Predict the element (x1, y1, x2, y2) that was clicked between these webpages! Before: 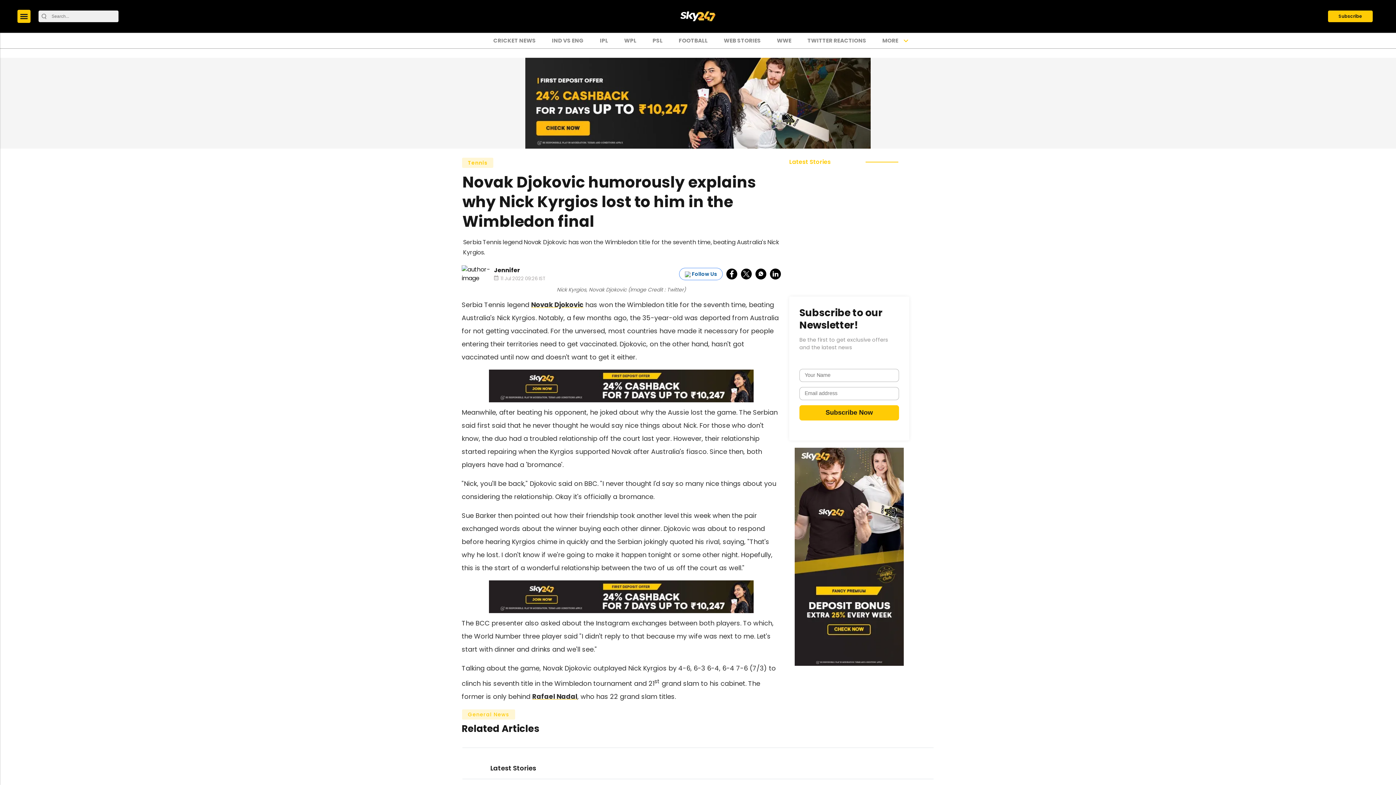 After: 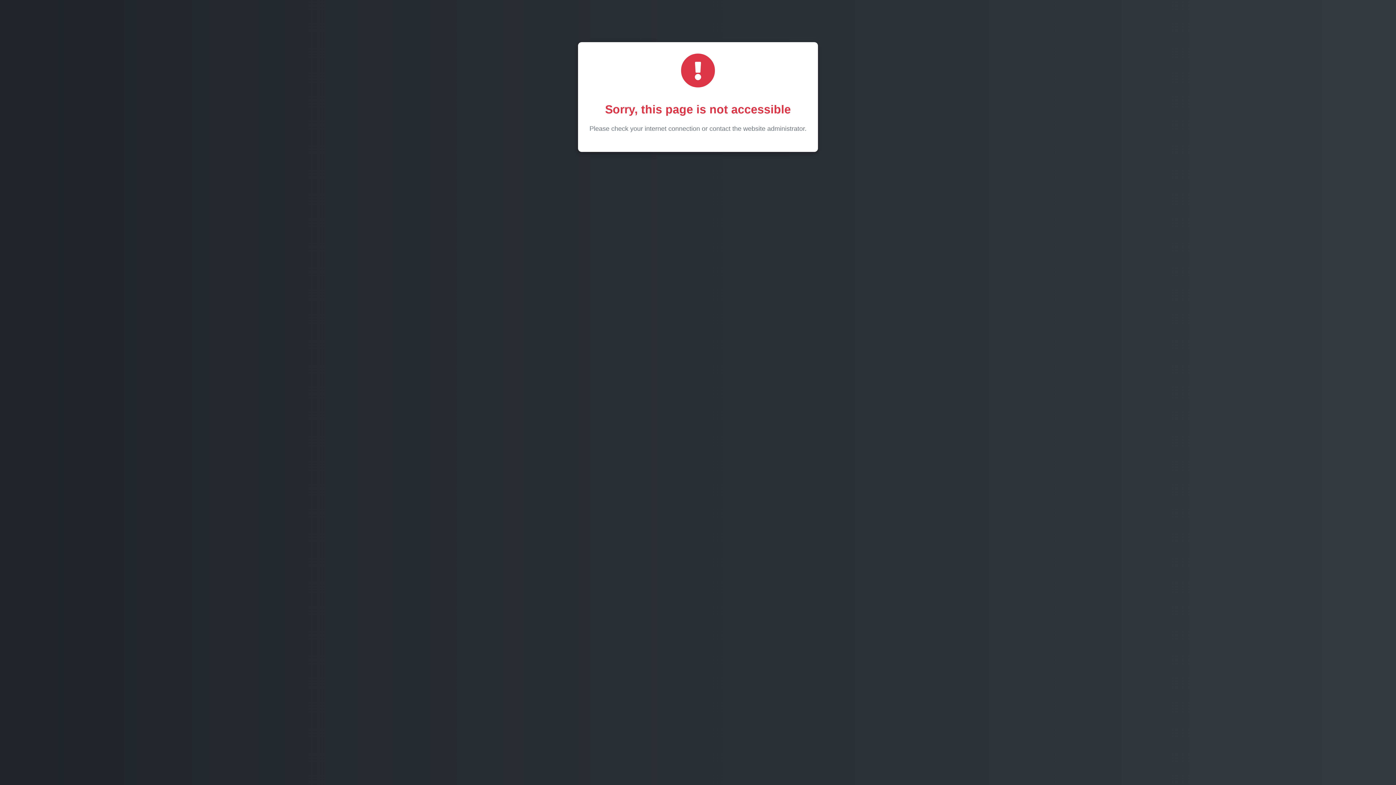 Action: bbox: (525, 99, 870, 106)